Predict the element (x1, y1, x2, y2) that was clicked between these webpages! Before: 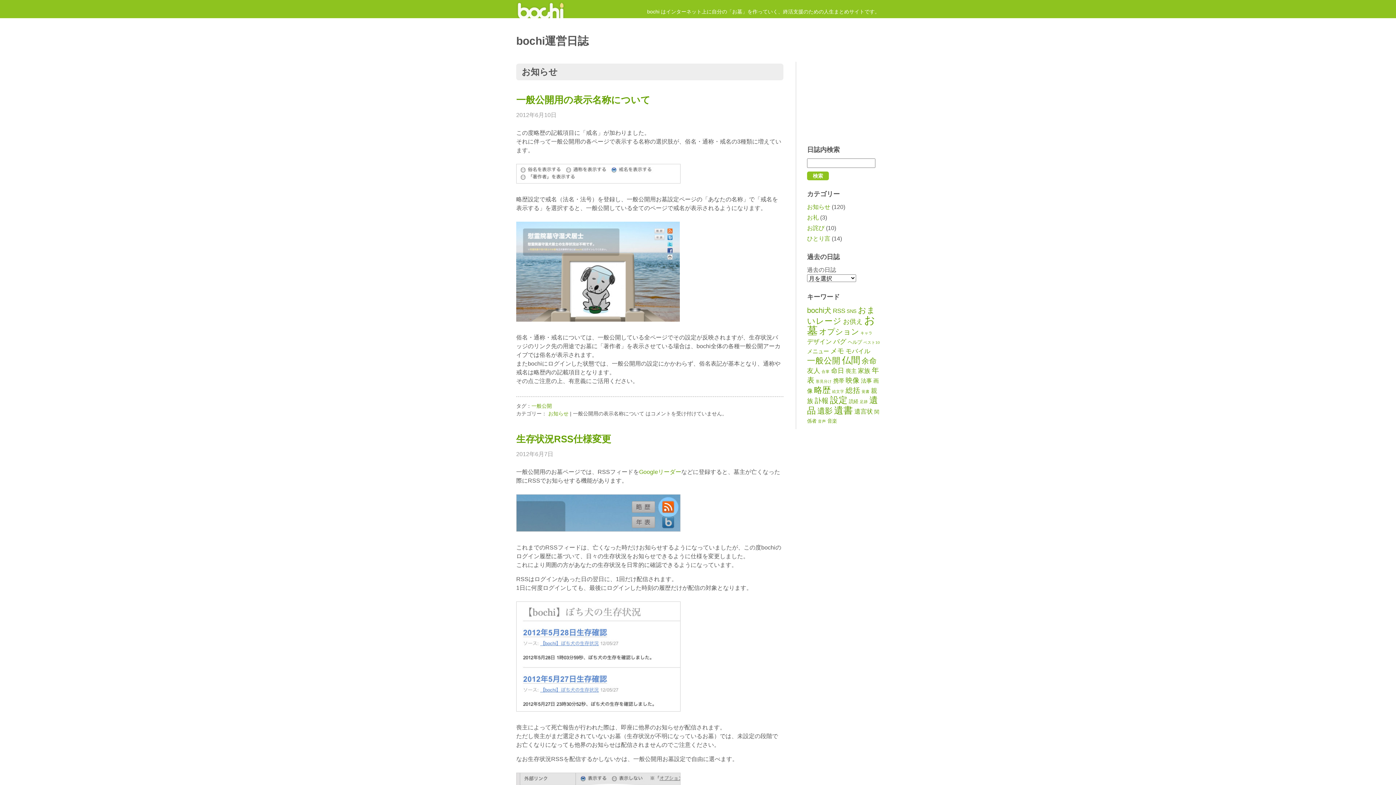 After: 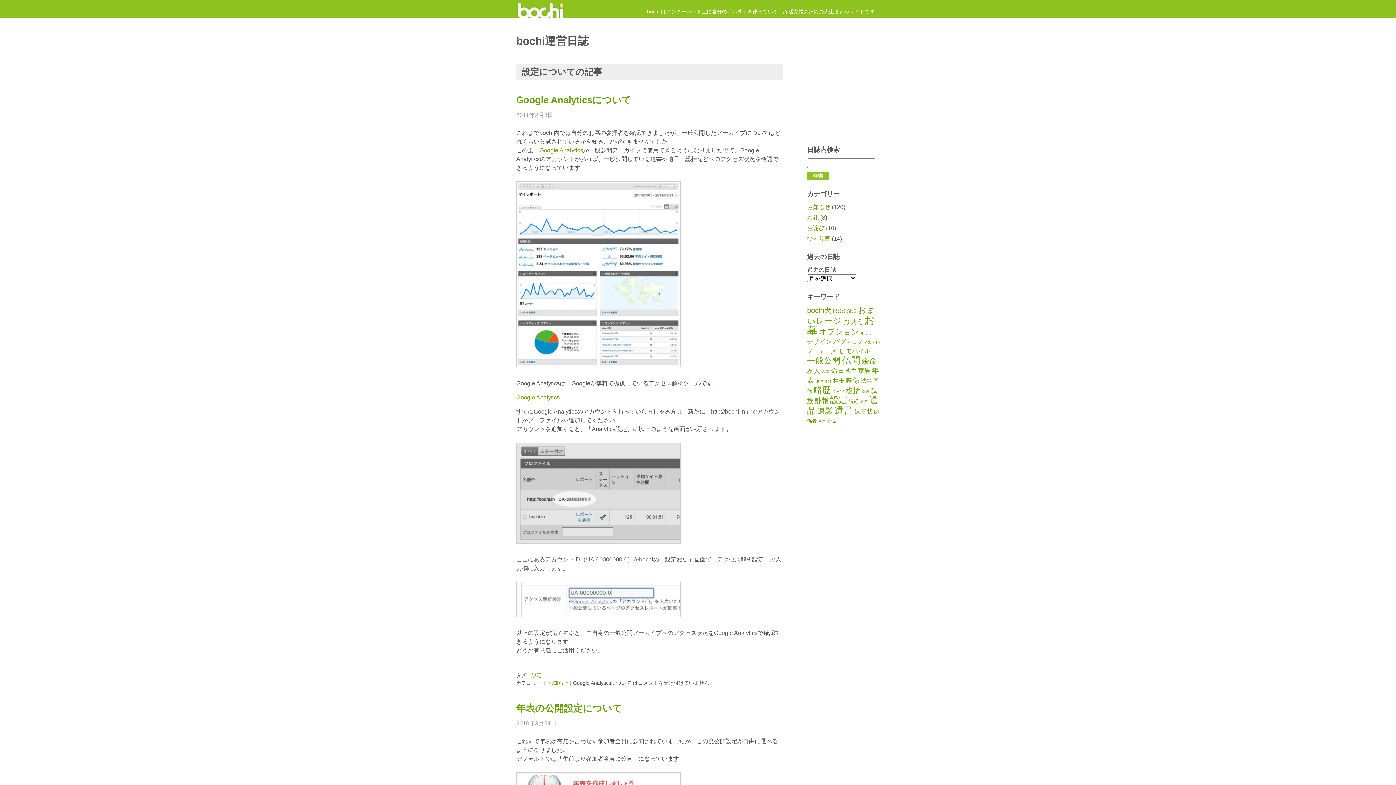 Action: bbox: (830, 395, 847, 405) label: 設定 (14個の項目)